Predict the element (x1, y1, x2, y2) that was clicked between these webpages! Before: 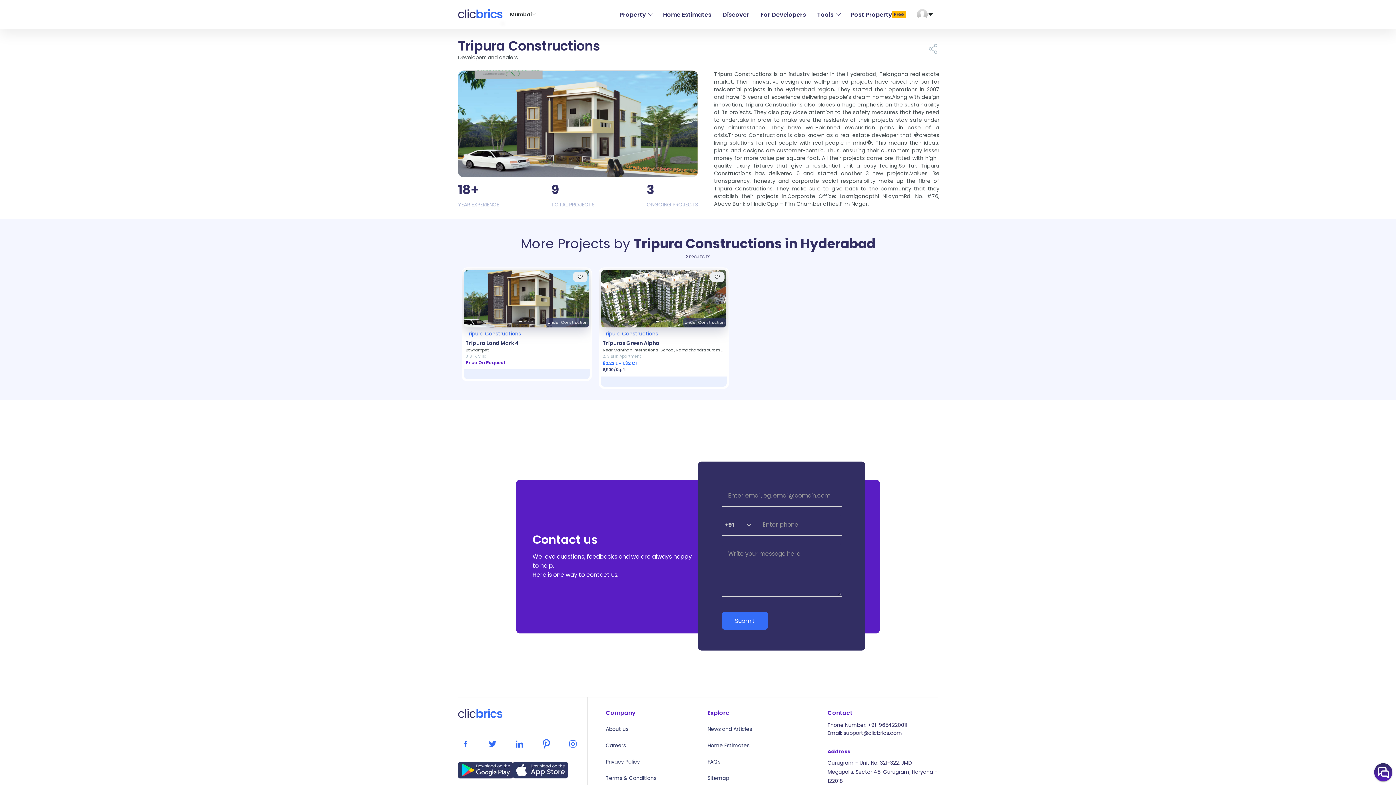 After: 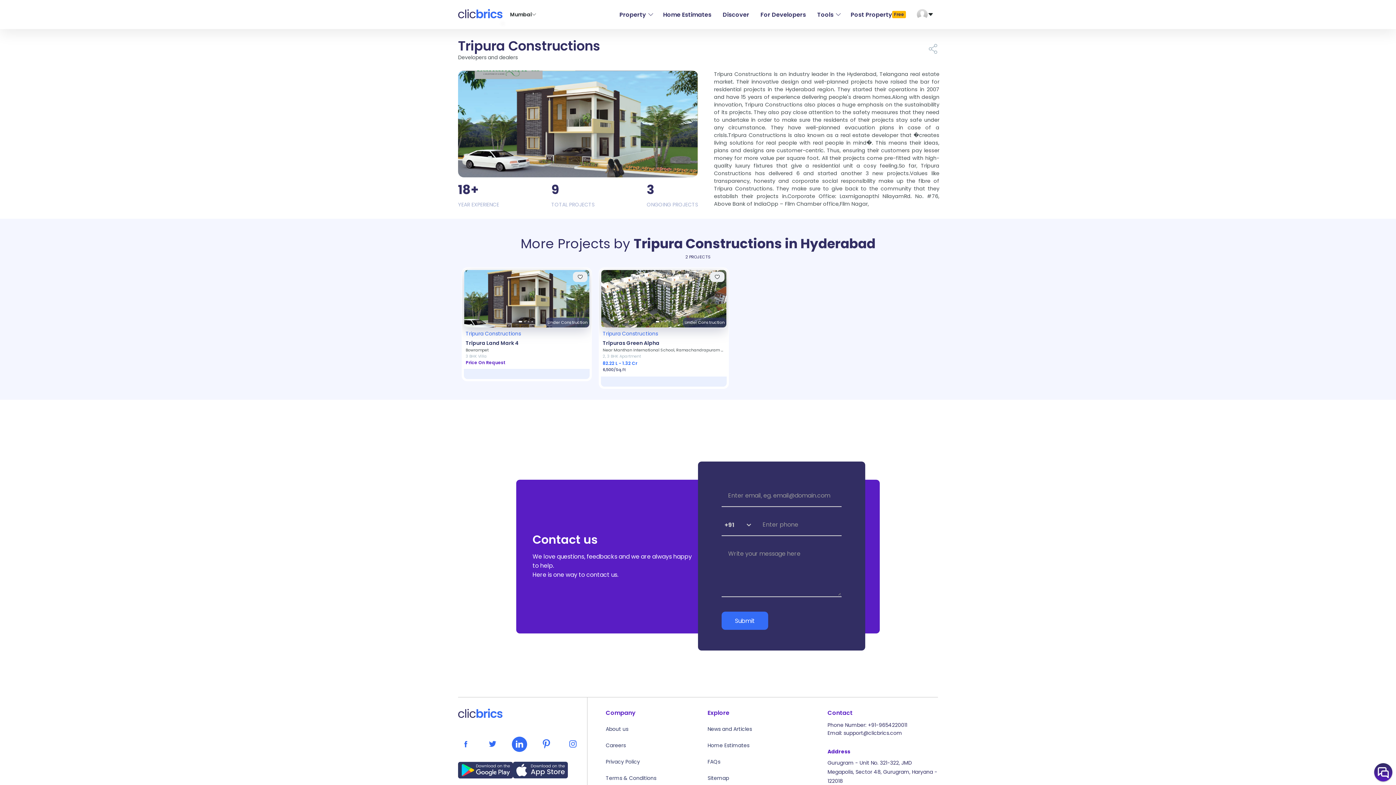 Action: bbox: (511, 737, 527, 752)